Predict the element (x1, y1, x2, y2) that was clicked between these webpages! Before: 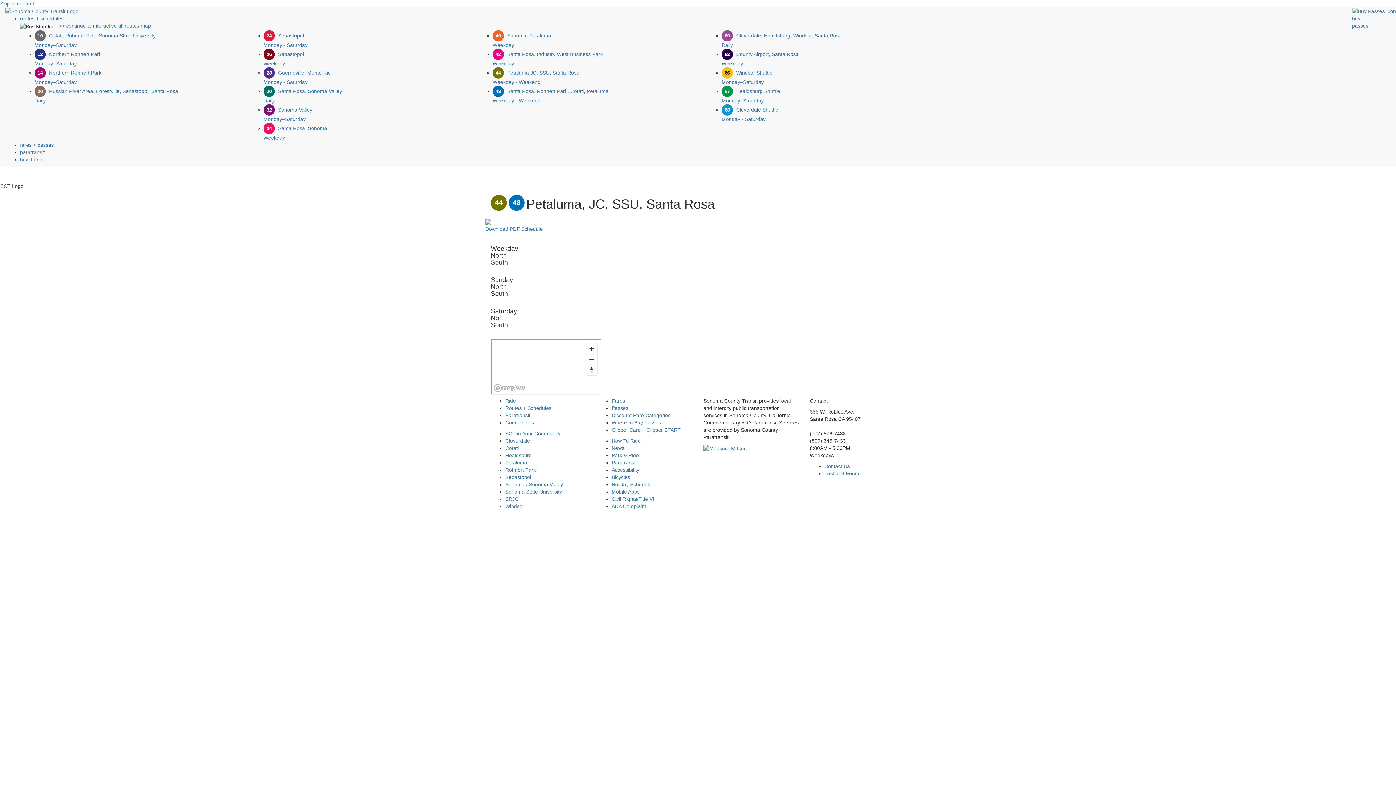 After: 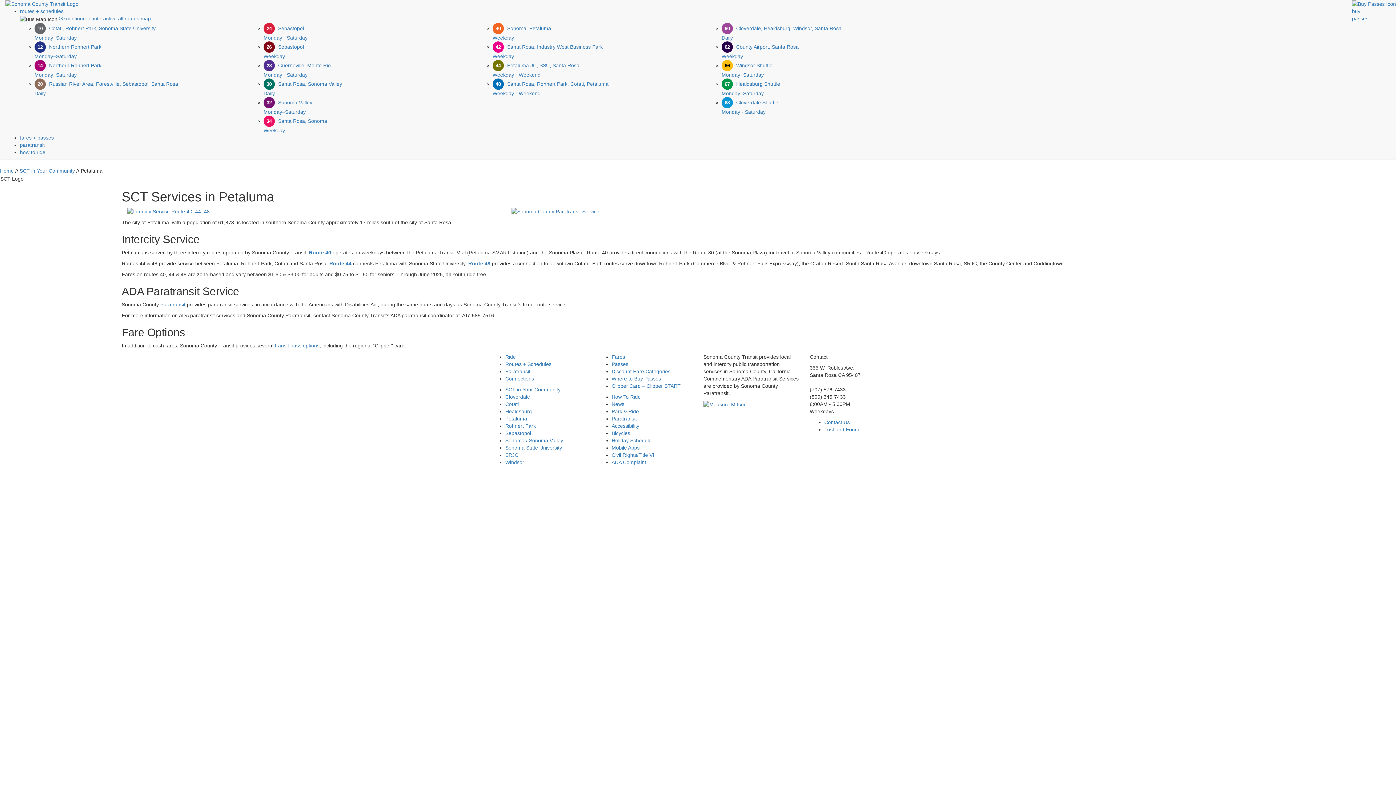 Action: label: Petaluma bbox: (505, 459, 527, 465)